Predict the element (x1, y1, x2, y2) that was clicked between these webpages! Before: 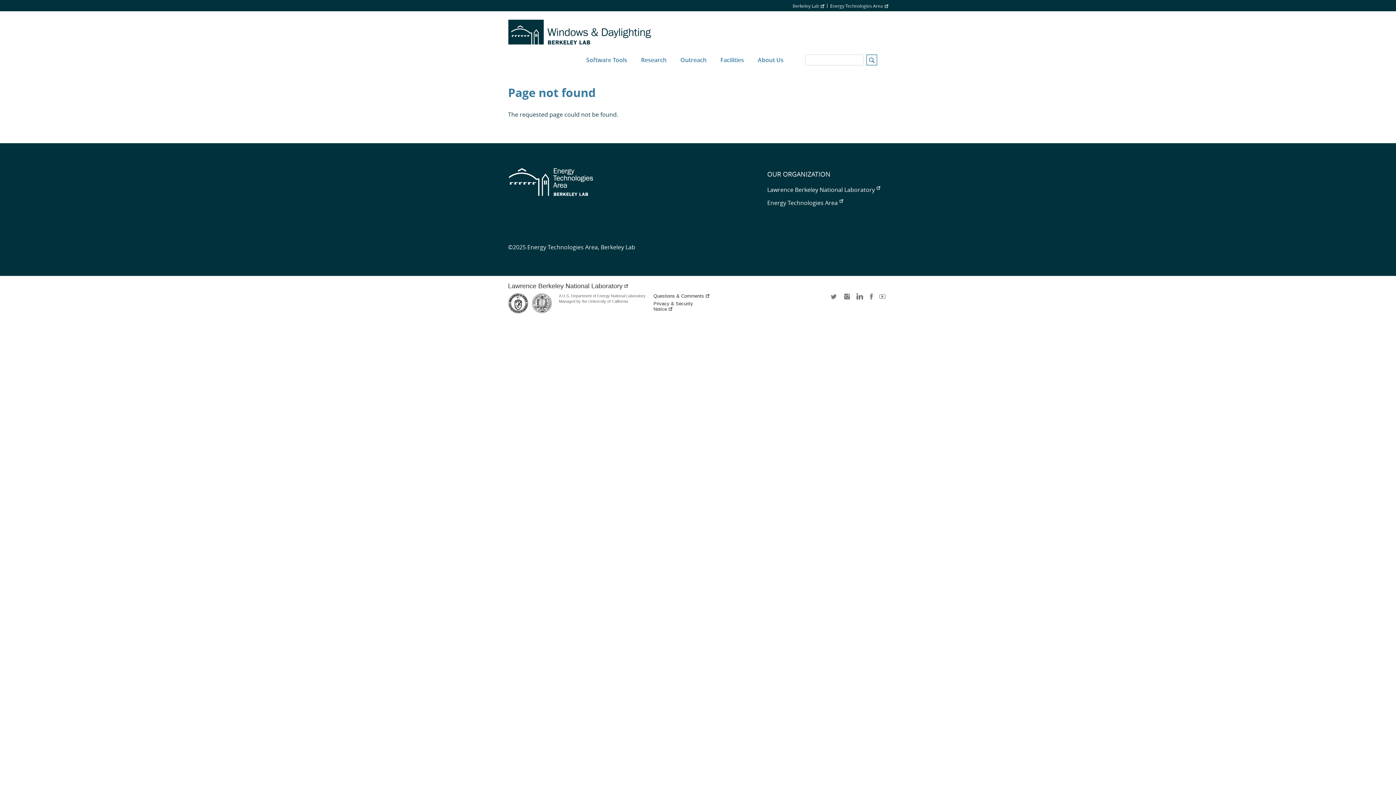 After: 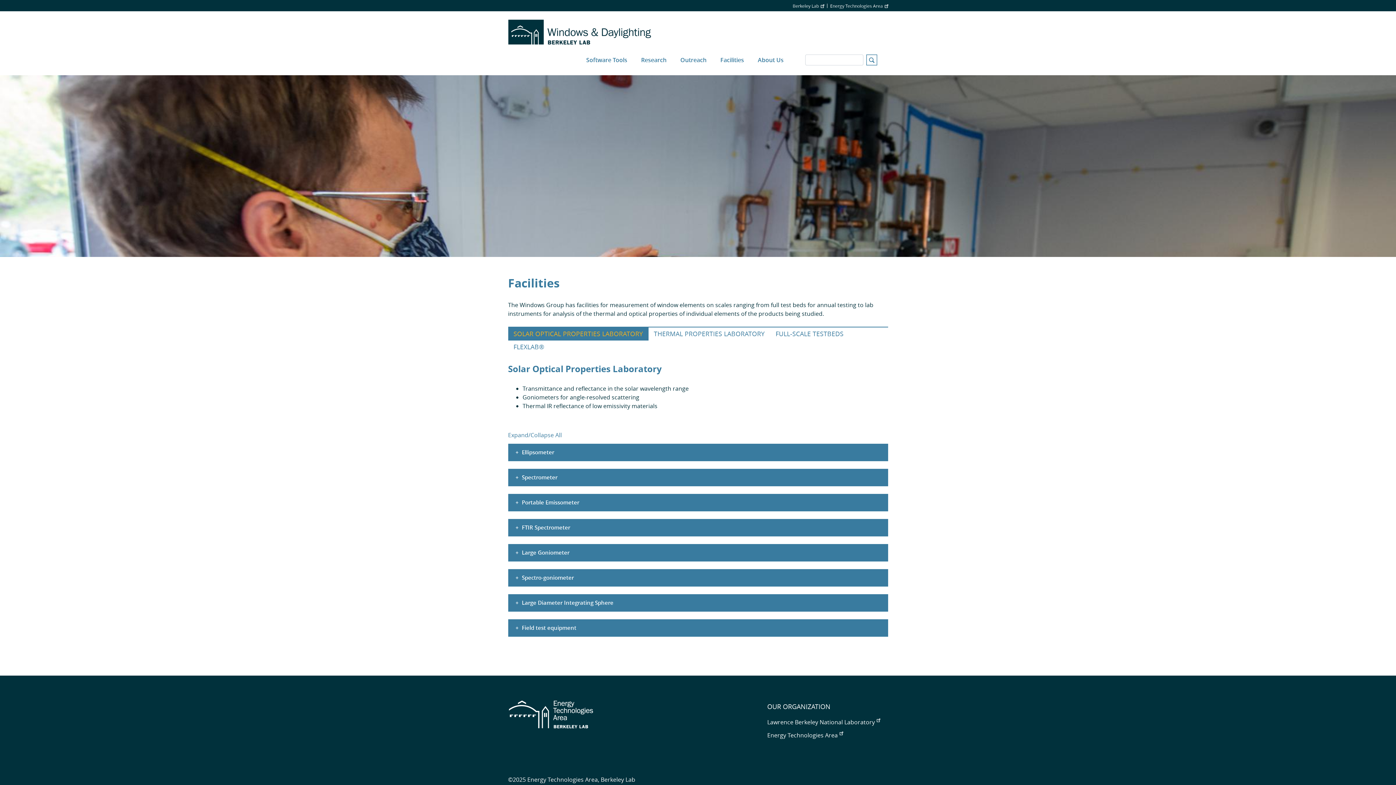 Action: label: Facilities bbox: (713, 44, 751, 75)